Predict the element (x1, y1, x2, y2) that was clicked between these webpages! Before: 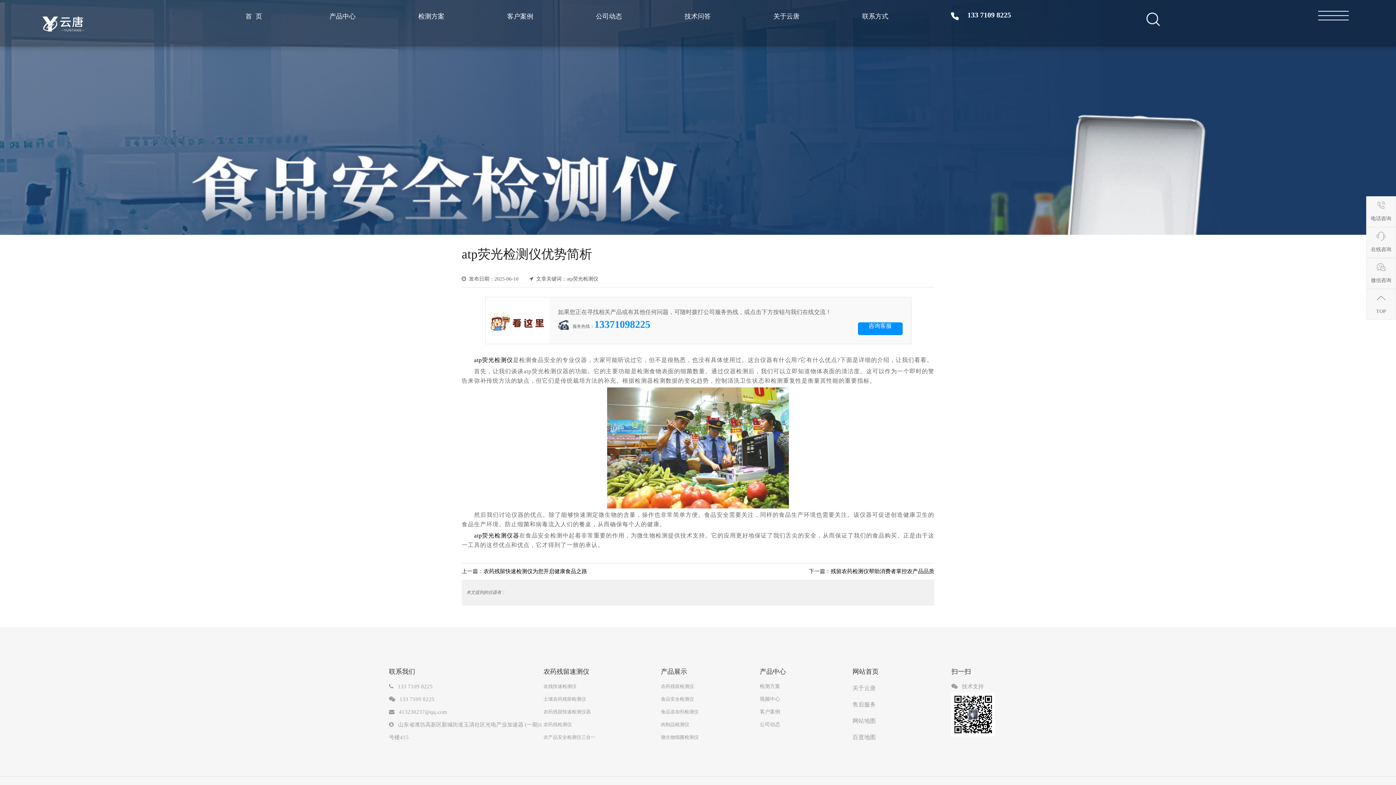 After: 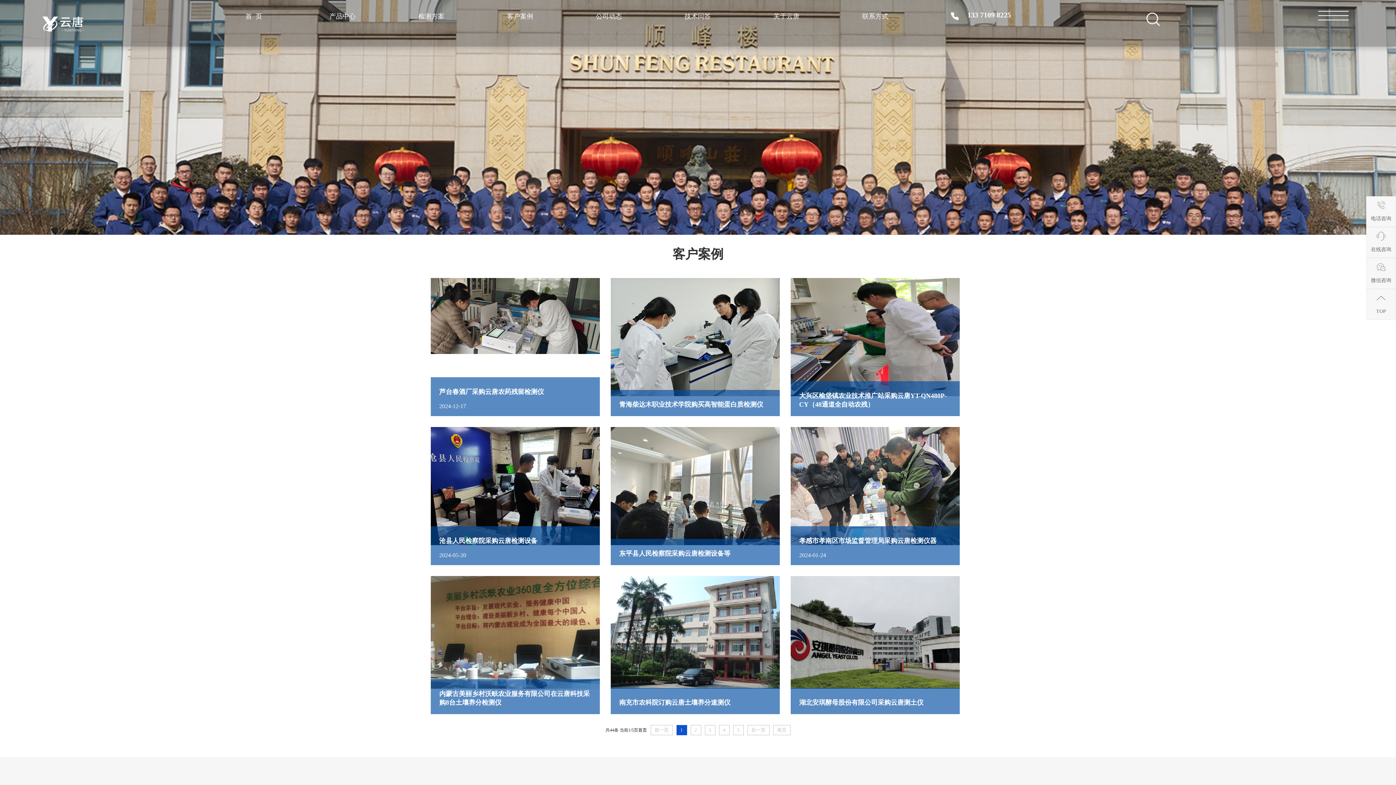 Action: bbox: (475, 0, 564, 32) label: 客户案例